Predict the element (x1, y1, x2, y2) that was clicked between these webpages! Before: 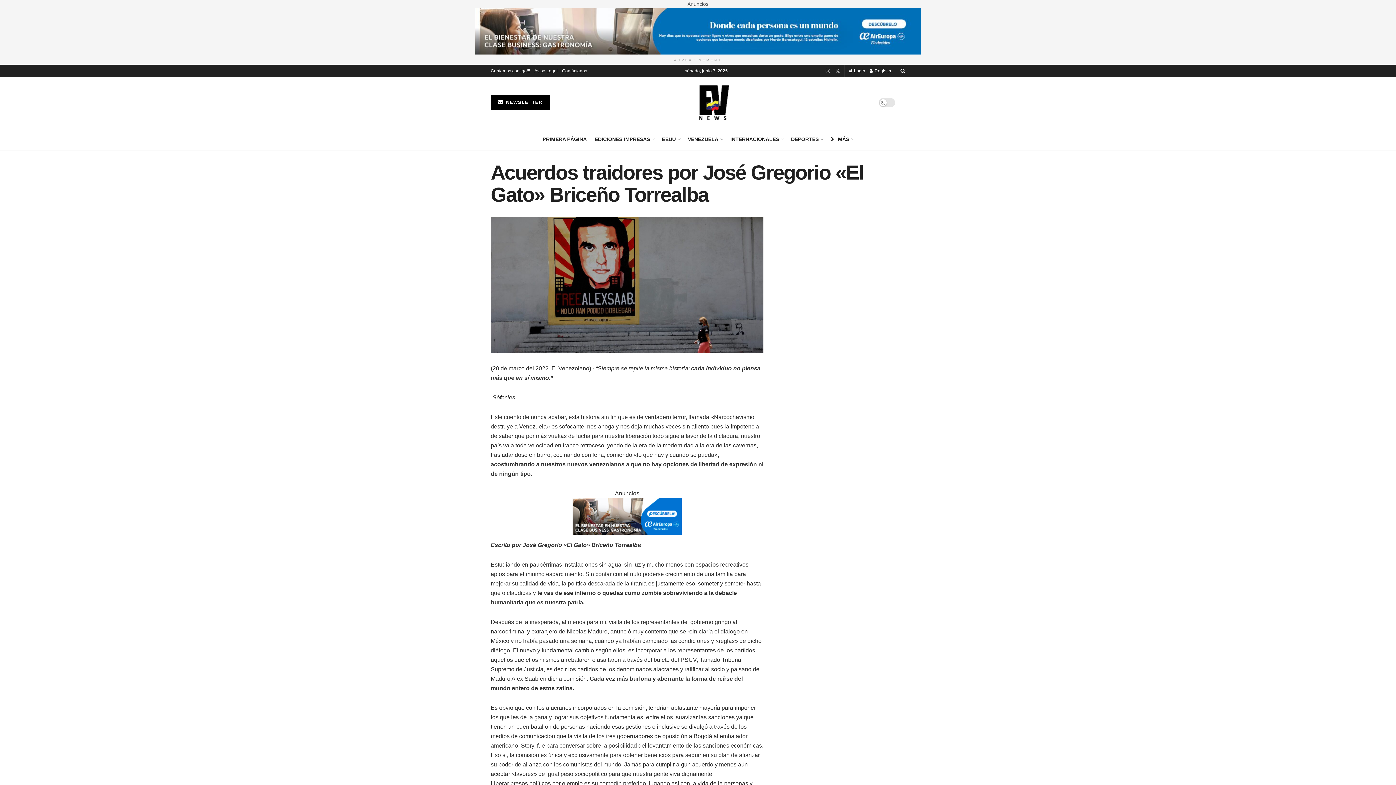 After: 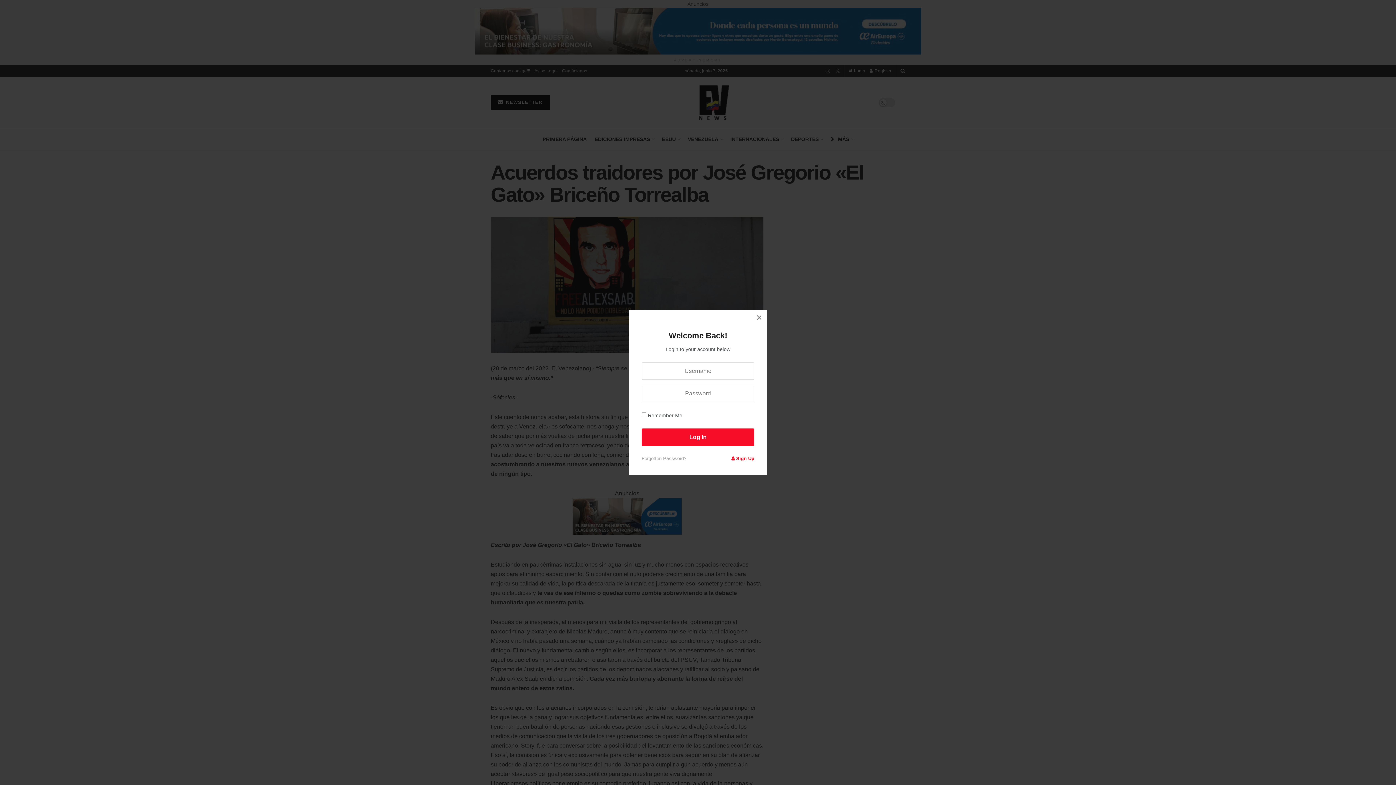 Action: bbox: (849, 64, 865, 77) label:  Login